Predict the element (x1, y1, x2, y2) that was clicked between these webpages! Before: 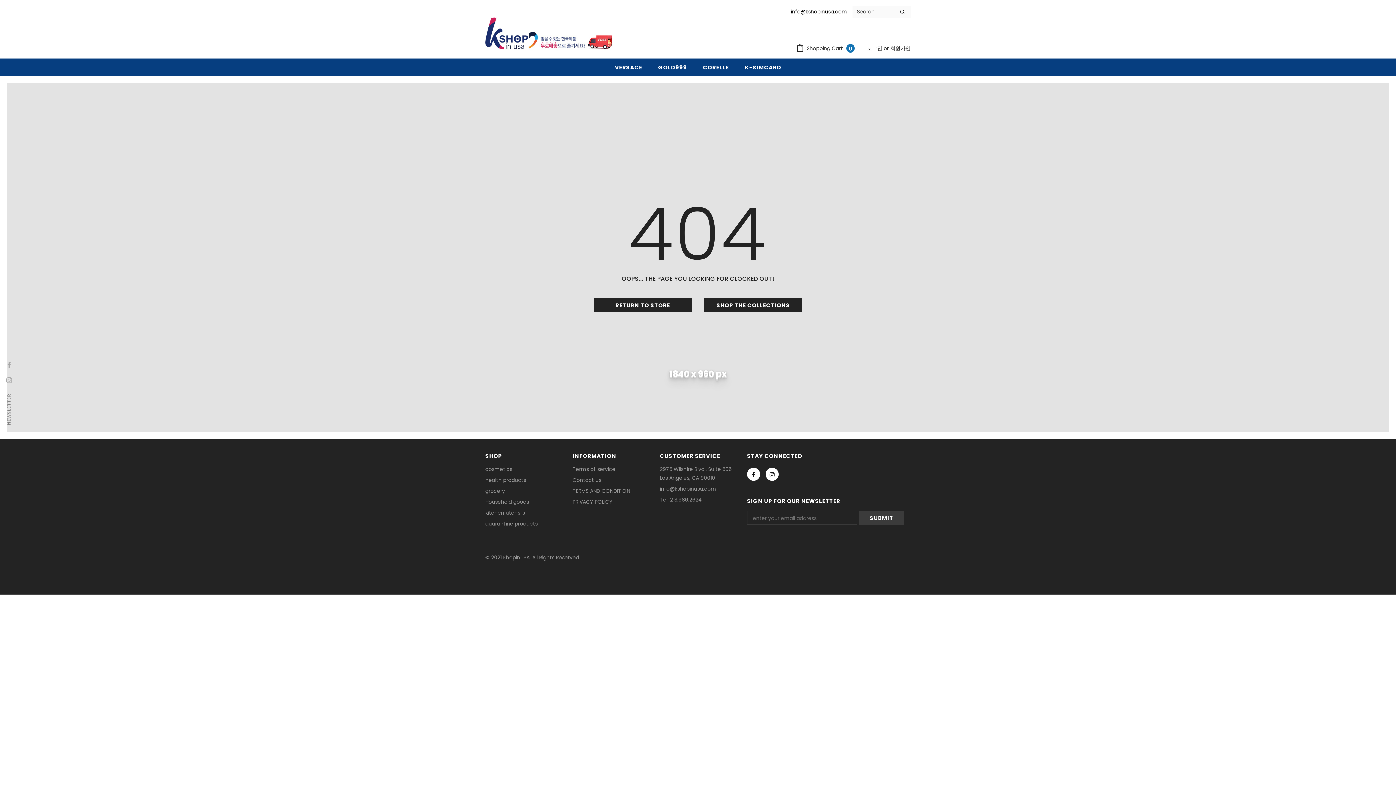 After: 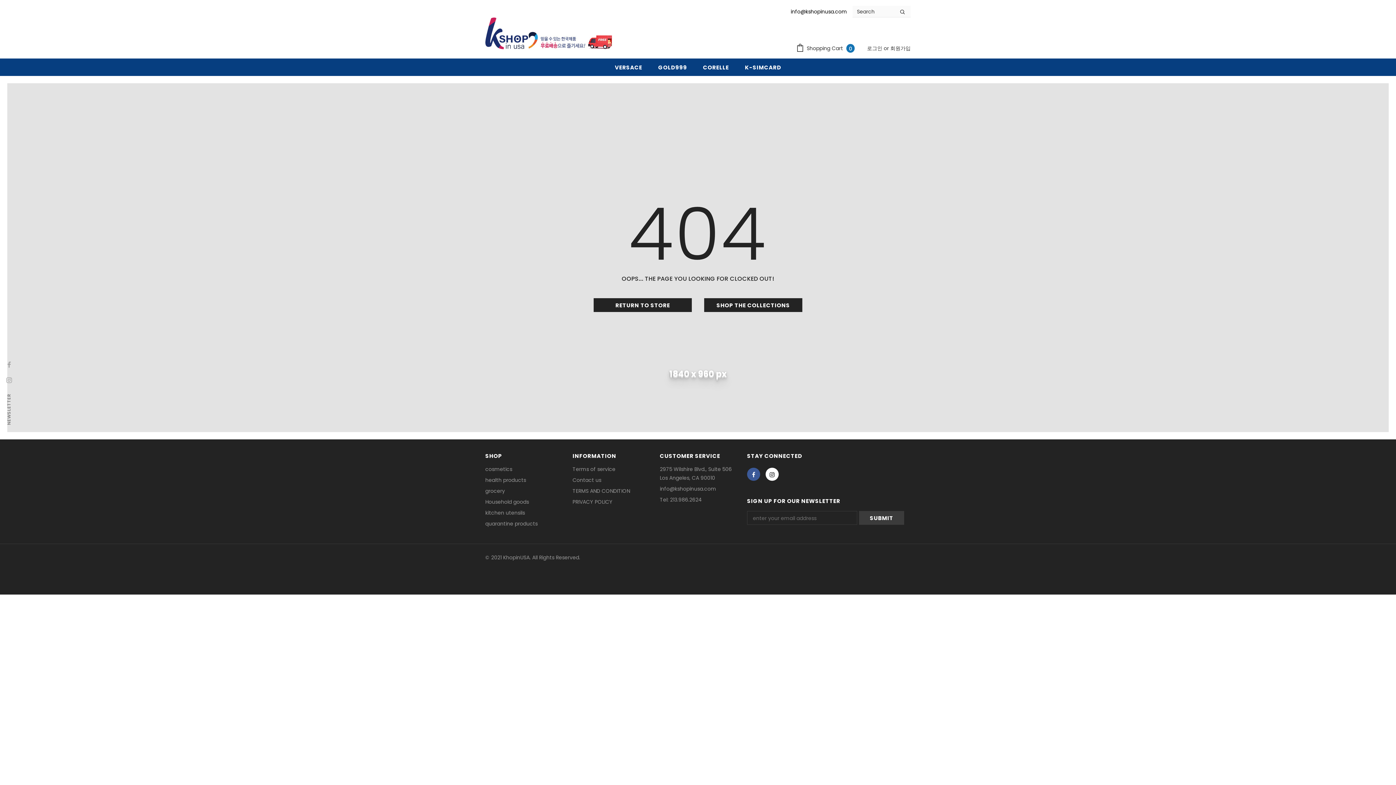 Action: bbox: (747, 467, 760, 481)